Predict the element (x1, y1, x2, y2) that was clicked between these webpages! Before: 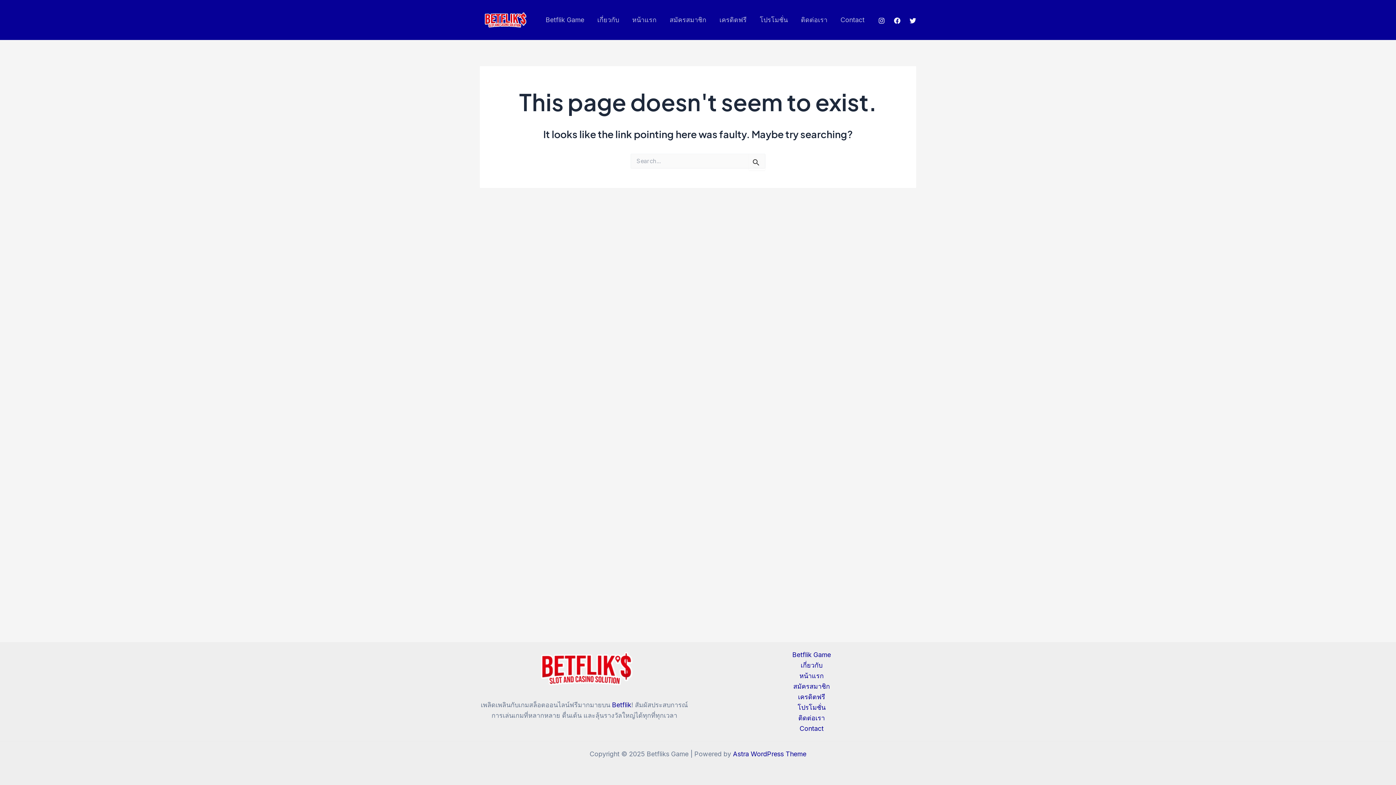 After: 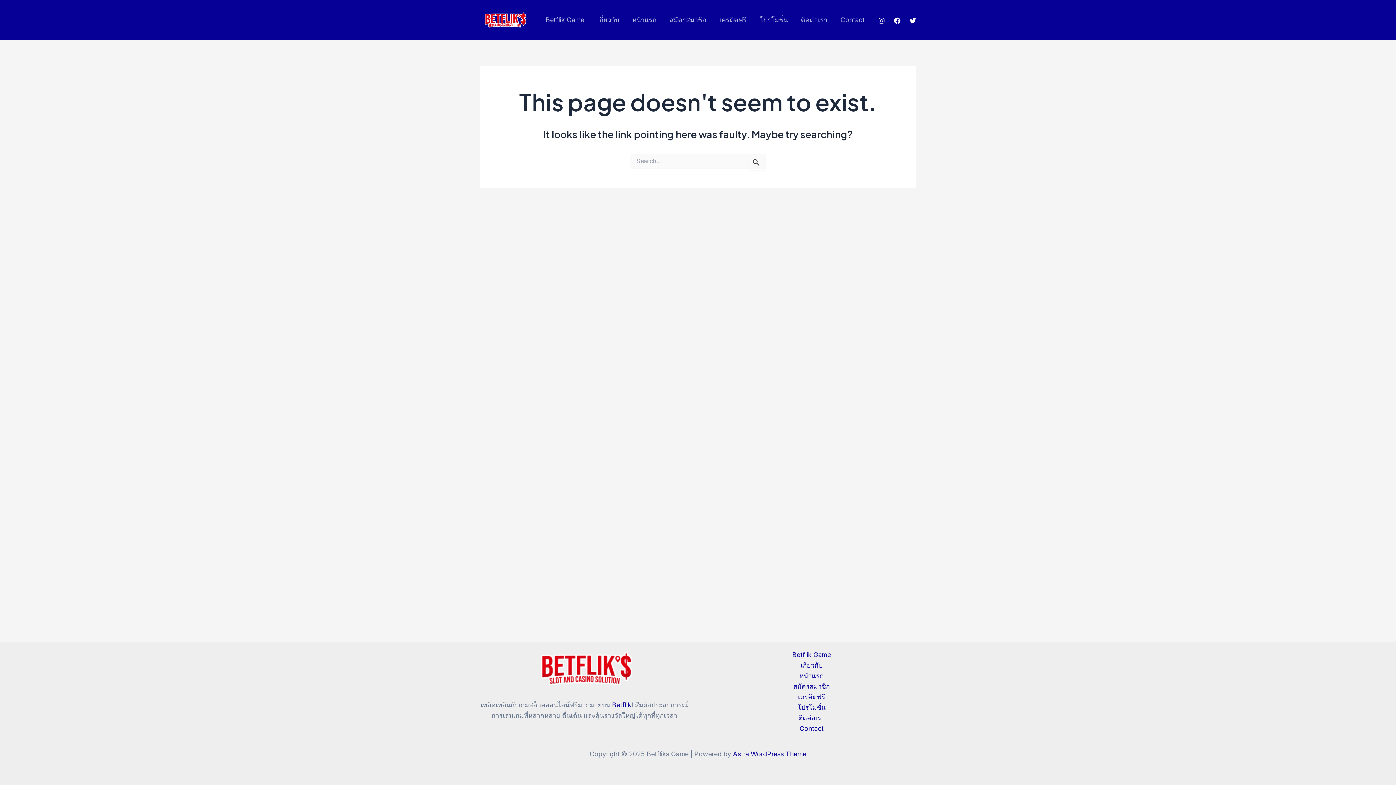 Action: bbox: (909, 17, 916, 23) label: Twitter